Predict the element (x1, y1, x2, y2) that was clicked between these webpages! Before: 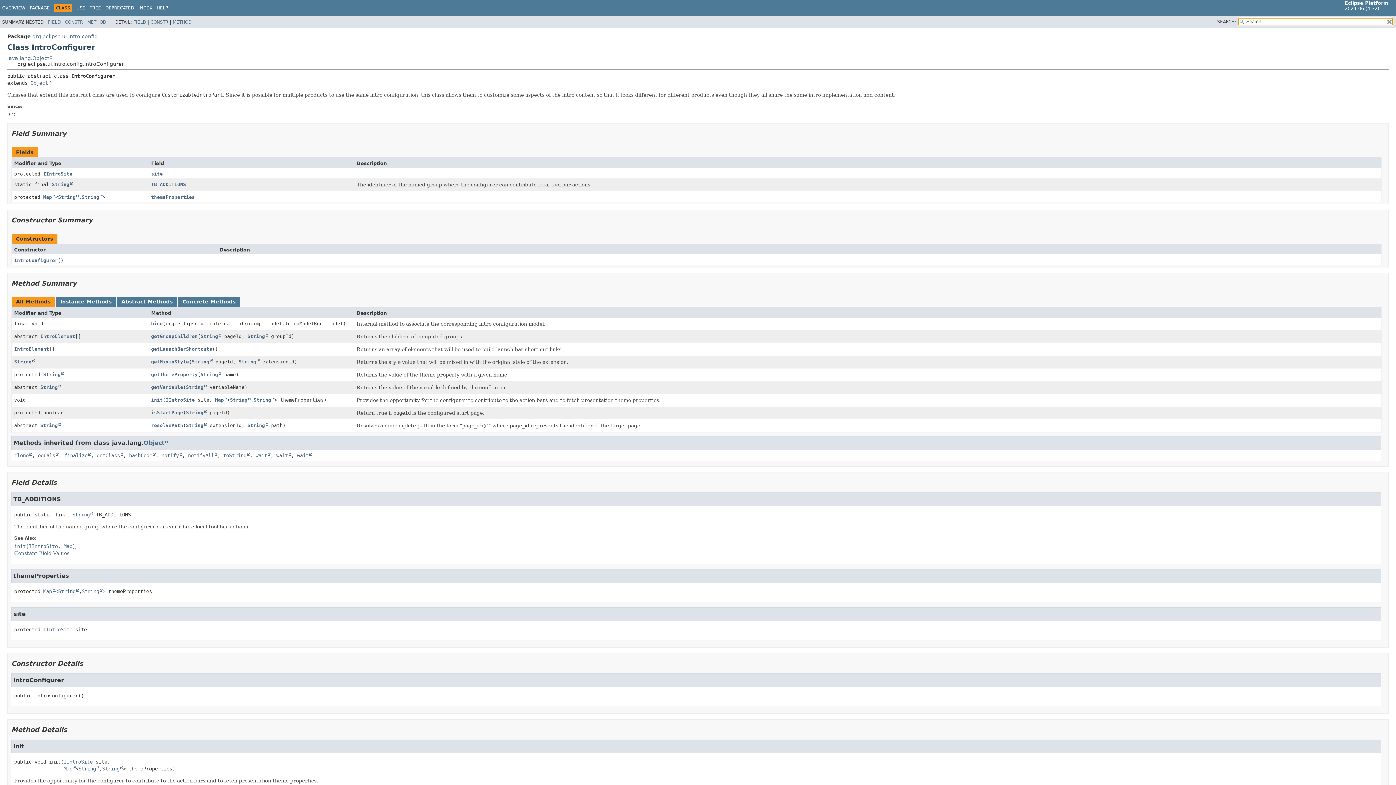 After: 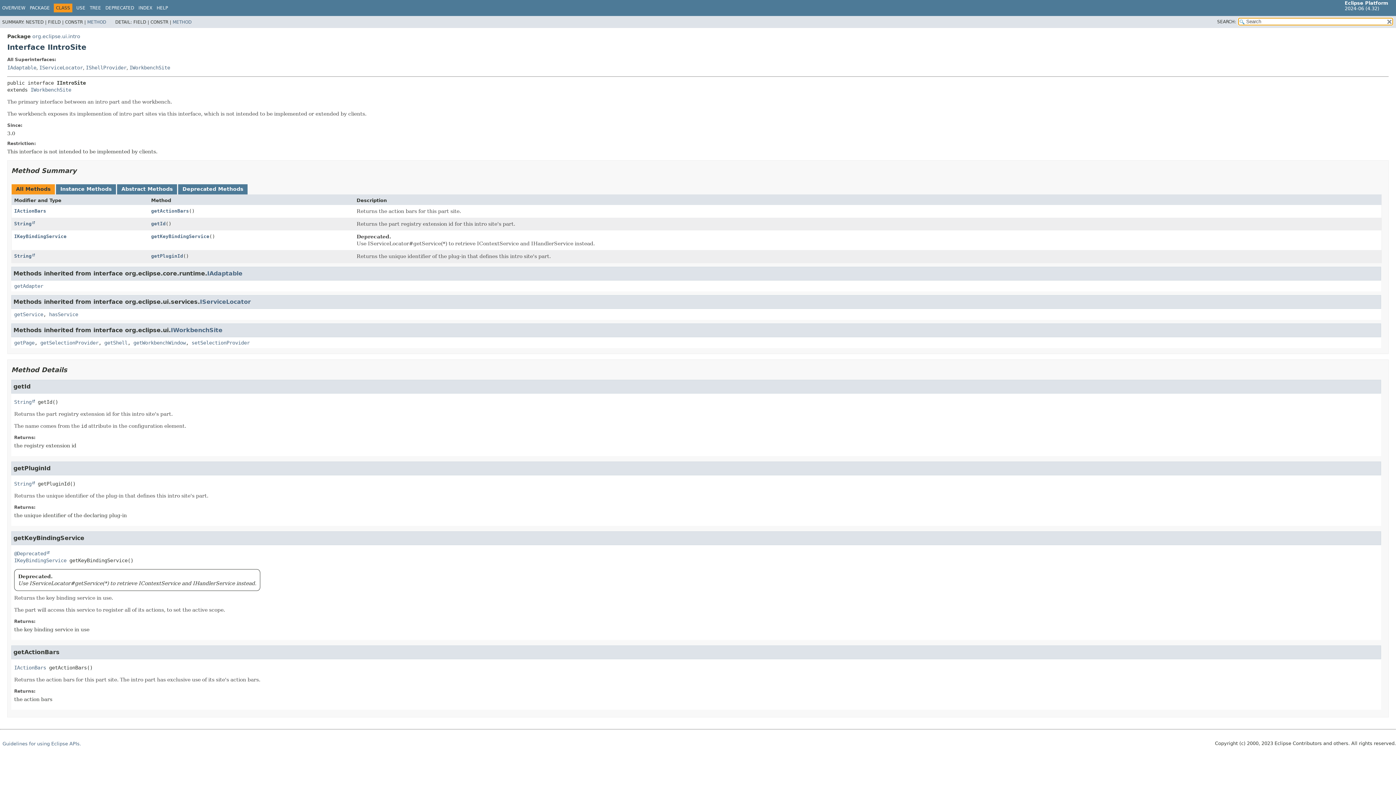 Action: bbox: (43, 171, 72, 176) label: IIntroSite